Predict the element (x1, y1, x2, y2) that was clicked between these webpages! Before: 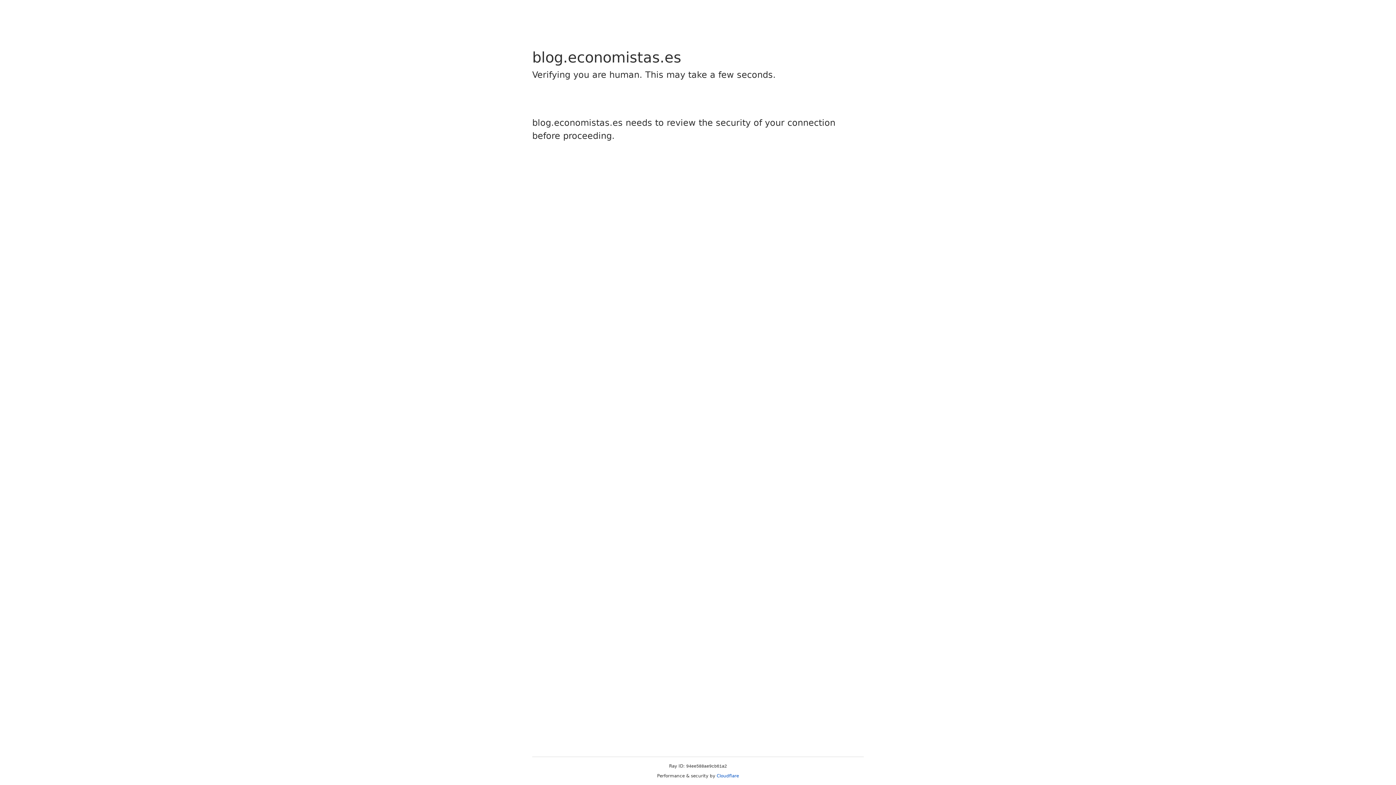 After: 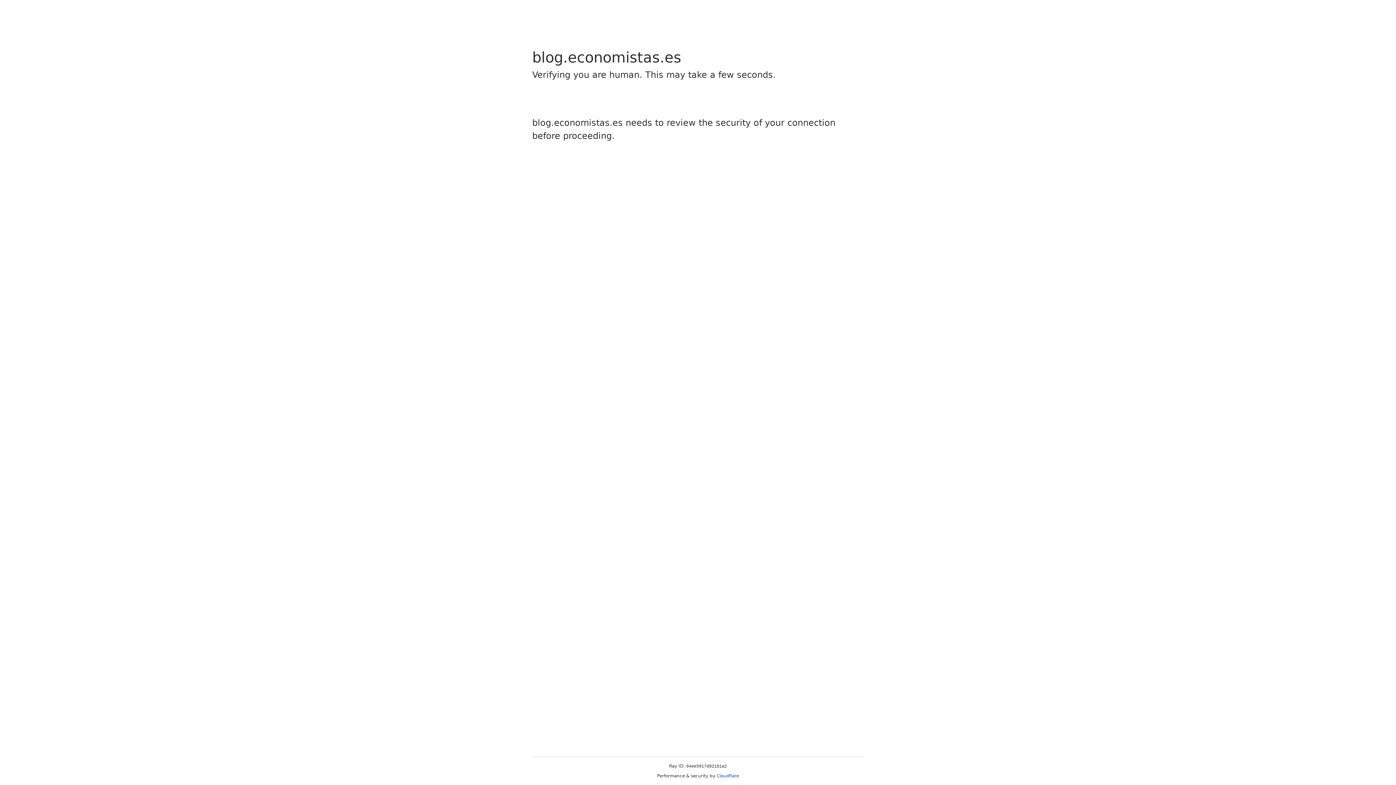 Action: bbox: (716, 773, 739, 778) label: Cloudflare